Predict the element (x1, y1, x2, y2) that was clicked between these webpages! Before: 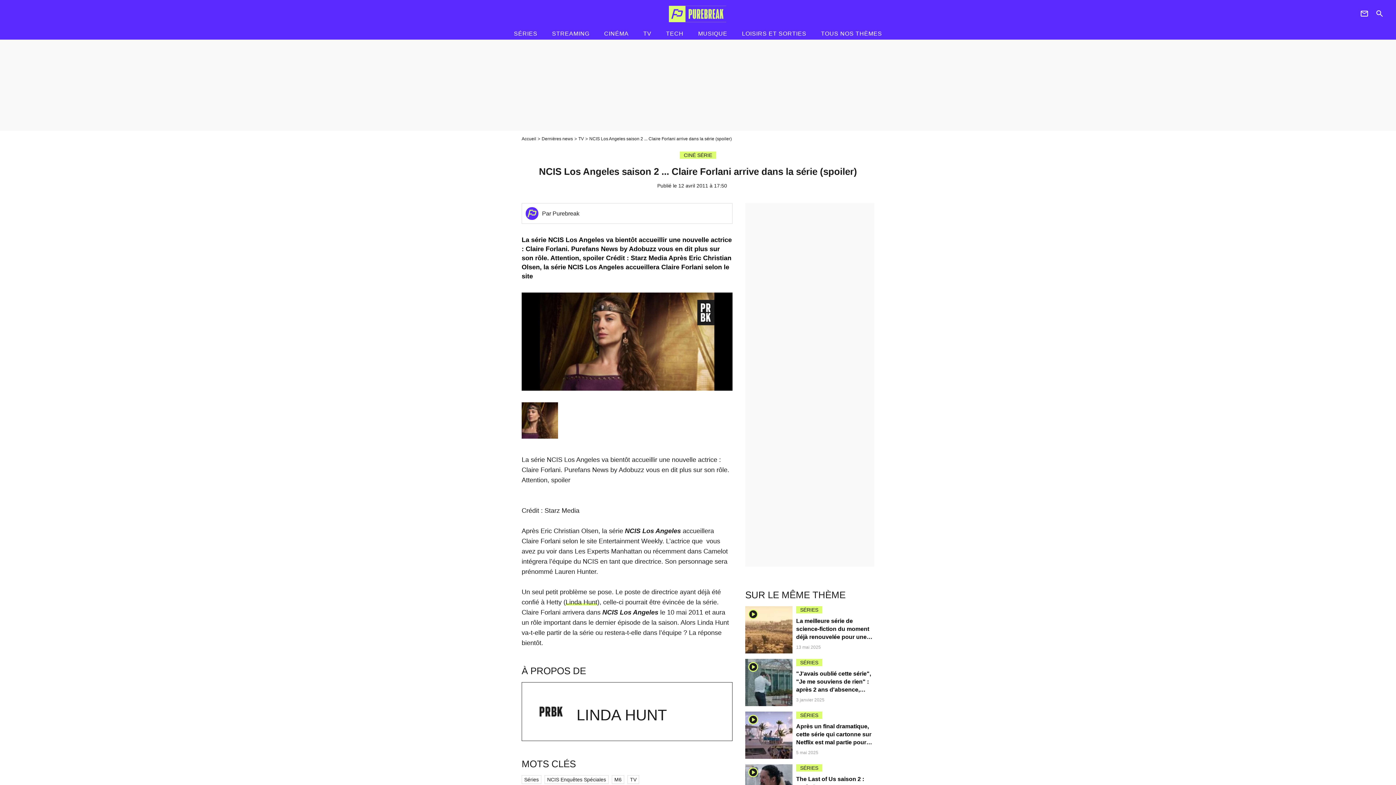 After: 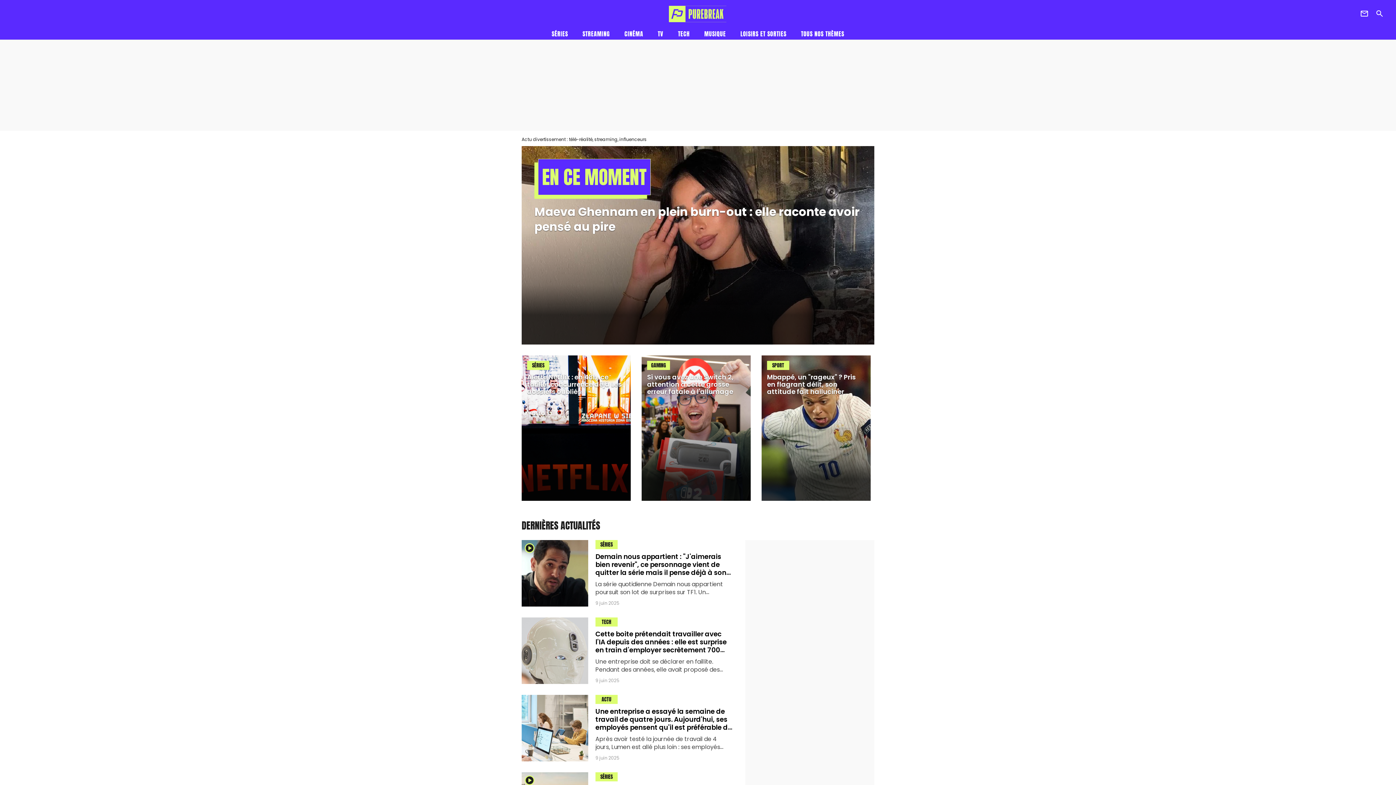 Action: label: Accueil bbox: (669, 5, 727, 22)